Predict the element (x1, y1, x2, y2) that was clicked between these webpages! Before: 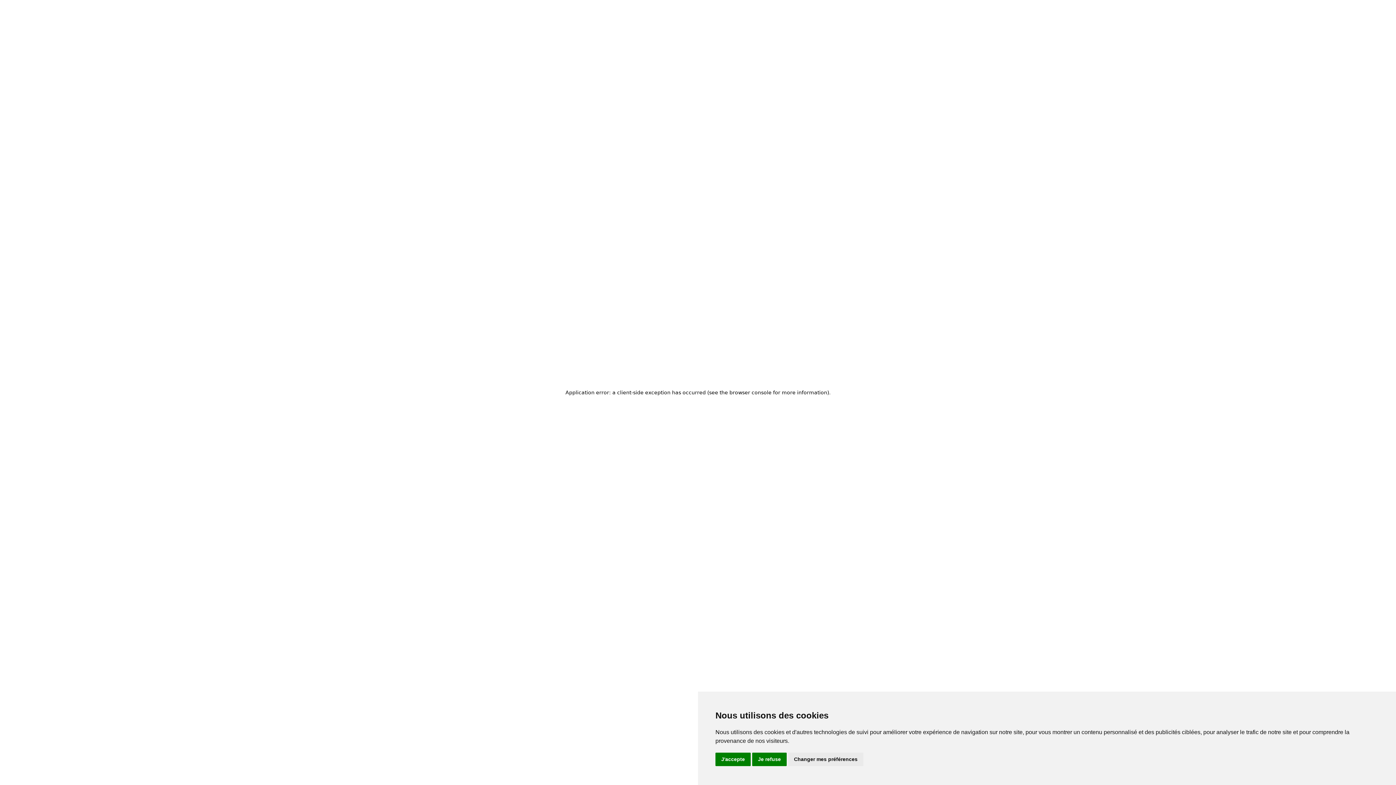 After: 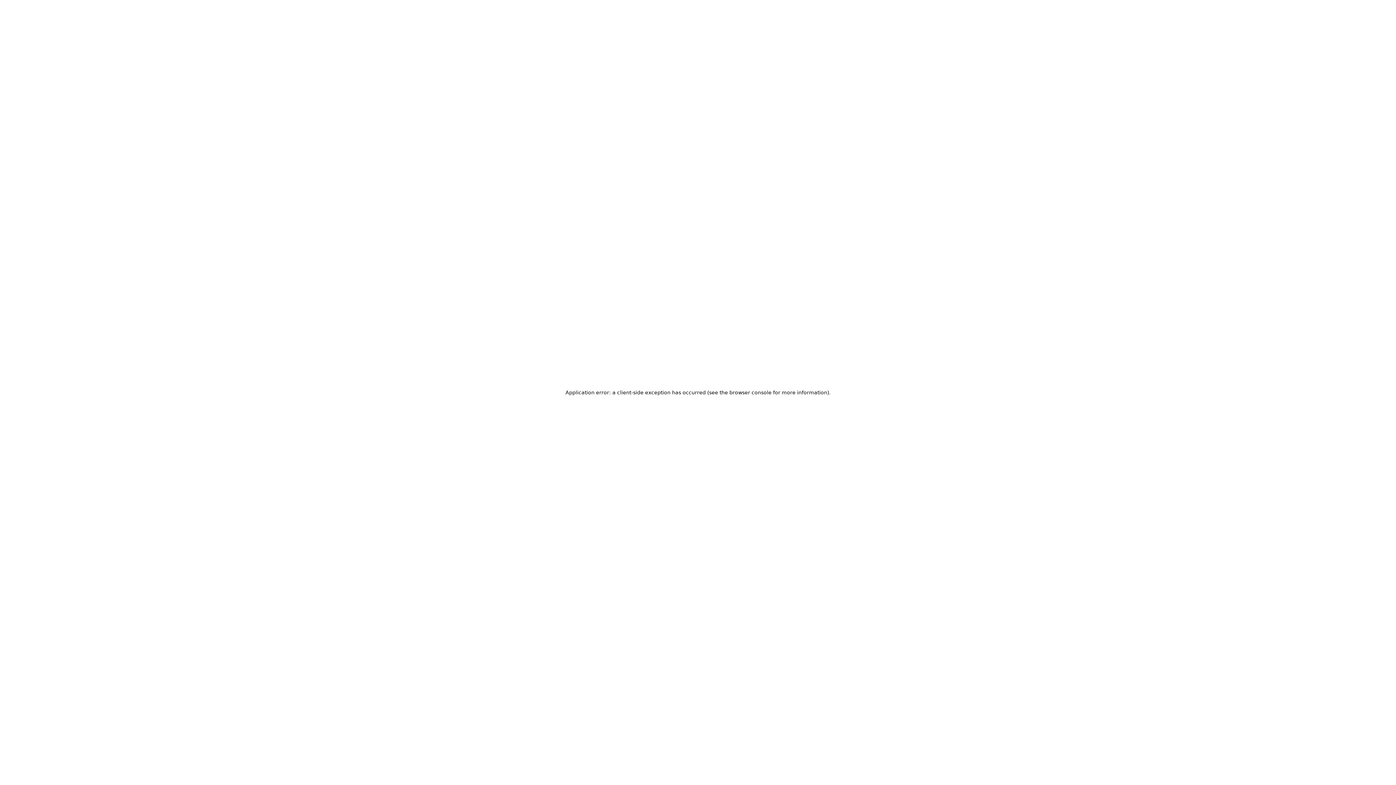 Action: label: J'accepte bbox: (715, 753, 750, 766)